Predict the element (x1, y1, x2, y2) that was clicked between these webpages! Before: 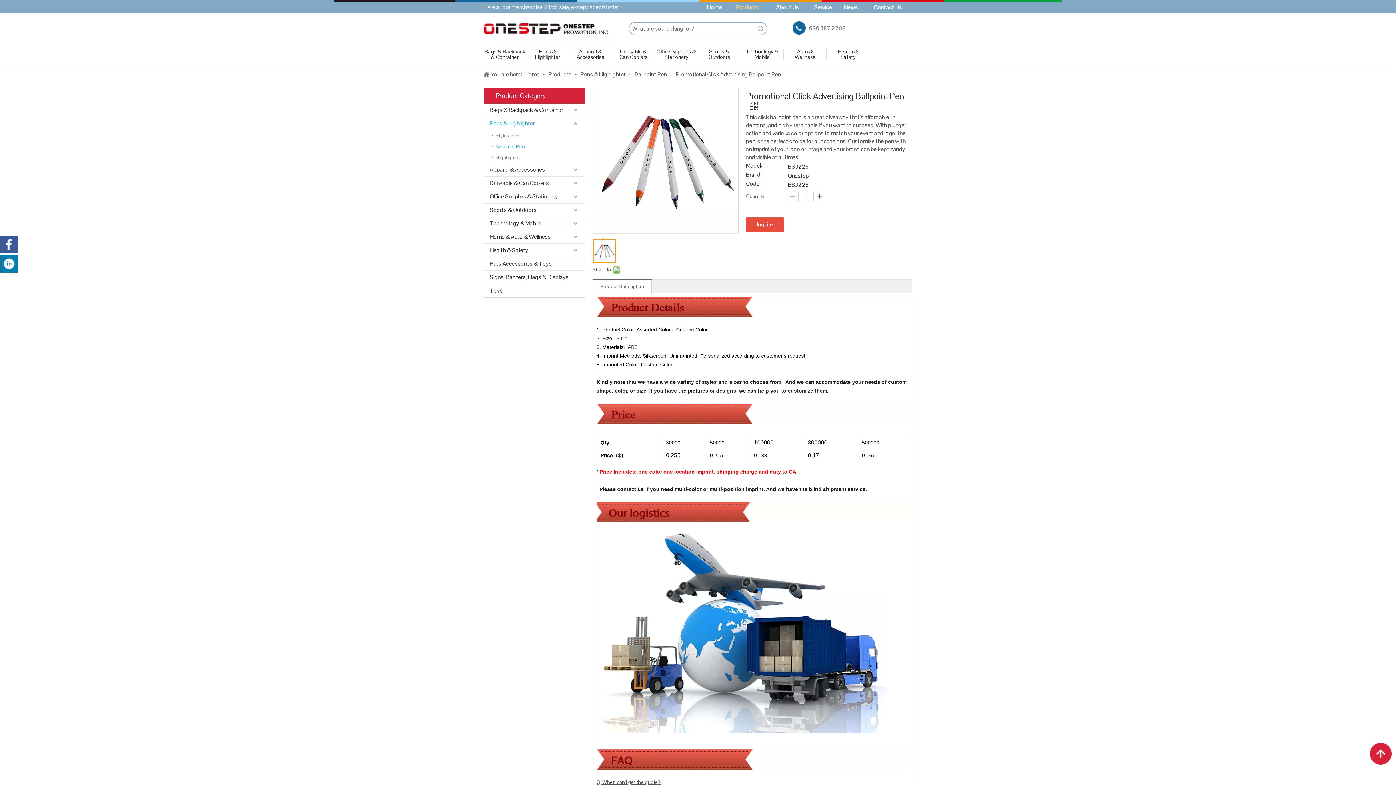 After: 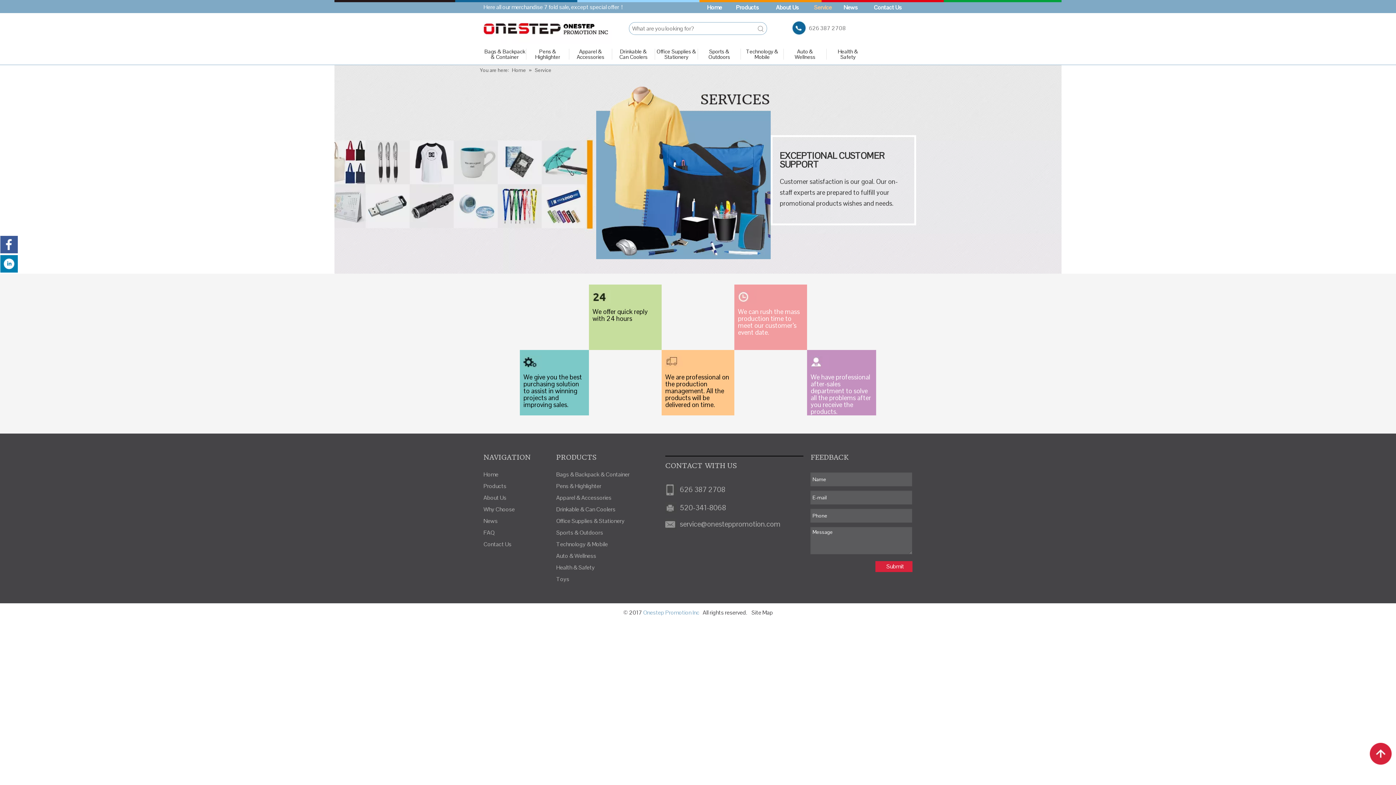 Action: label: Service bbox: (807, 2, 838, 13)